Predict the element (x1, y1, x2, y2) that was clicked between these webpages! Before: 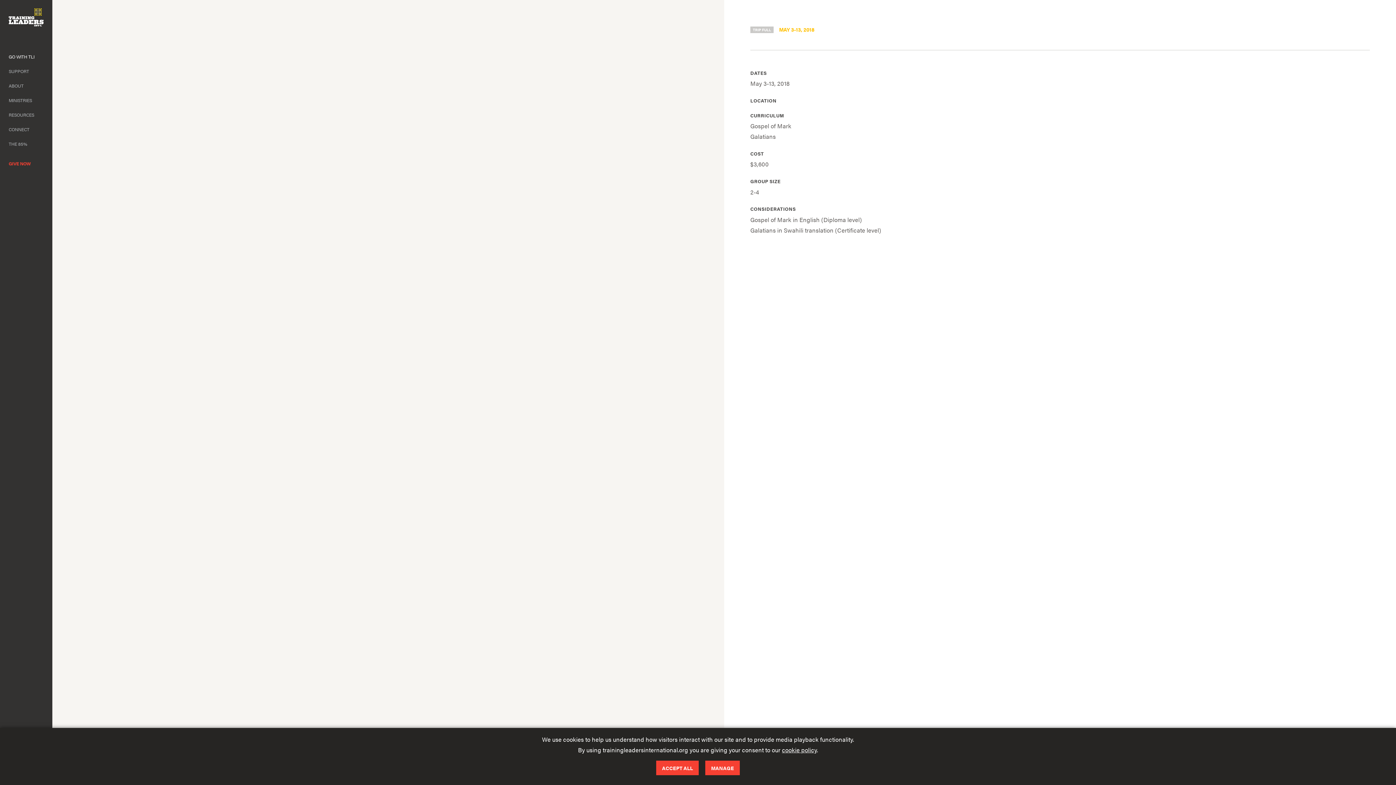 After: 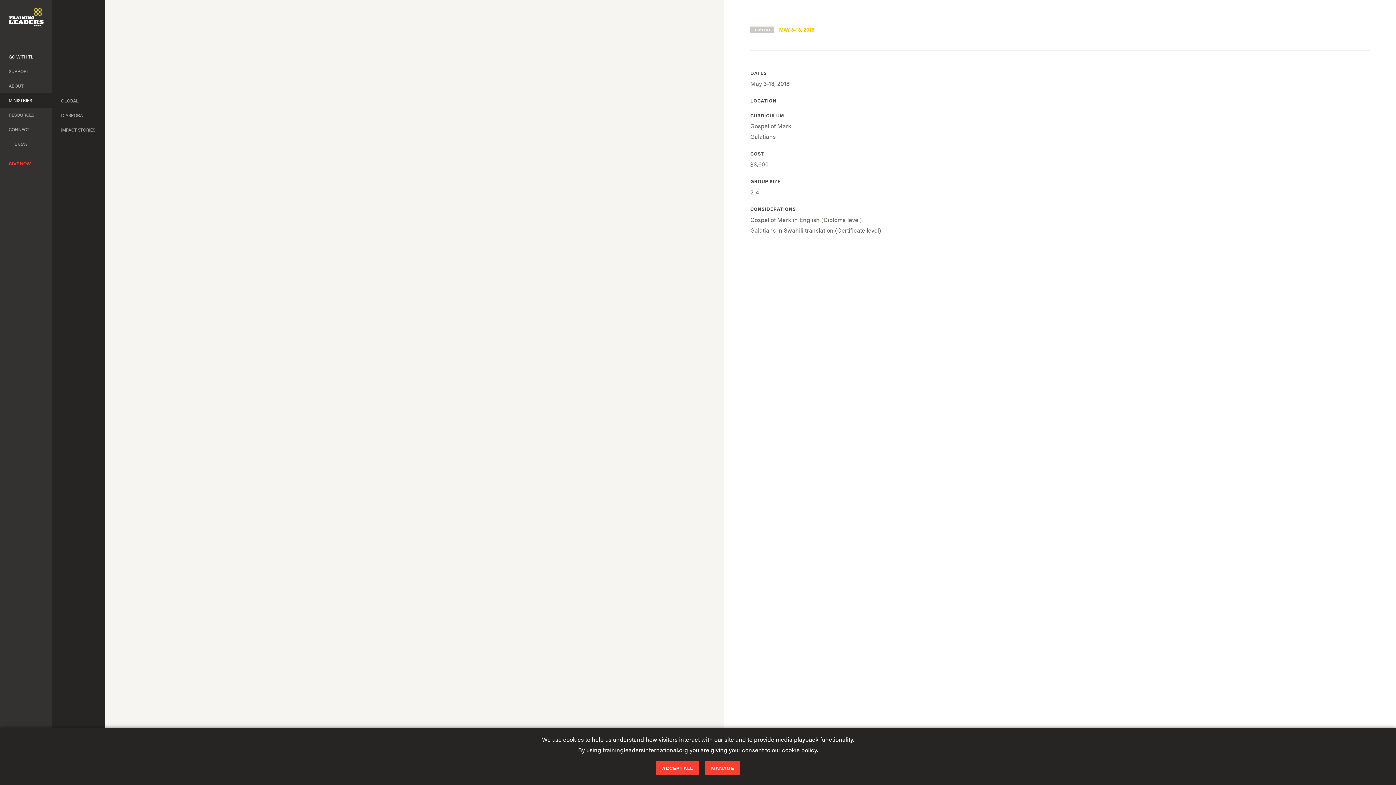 Action: label: MINISTRIES bbox: (0, 93, 52, 107)